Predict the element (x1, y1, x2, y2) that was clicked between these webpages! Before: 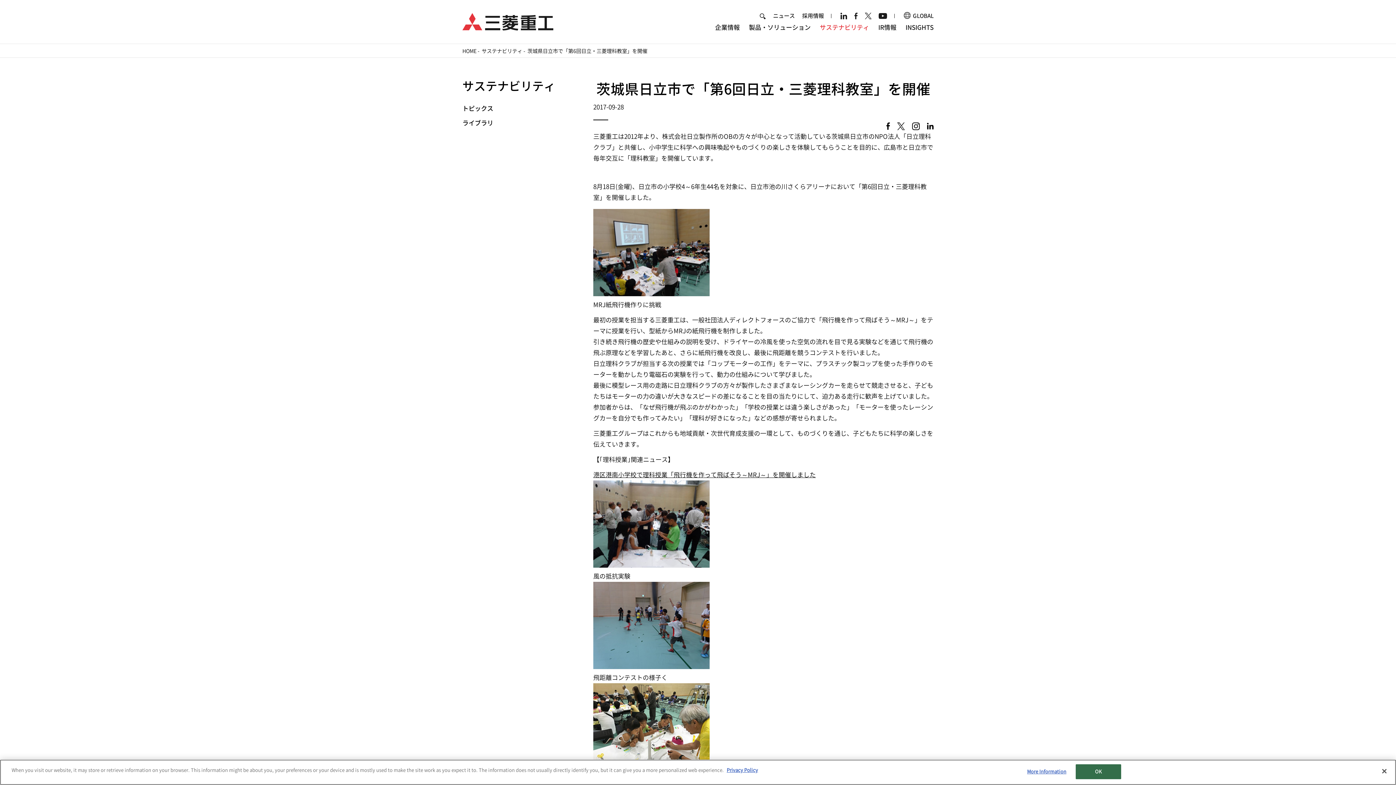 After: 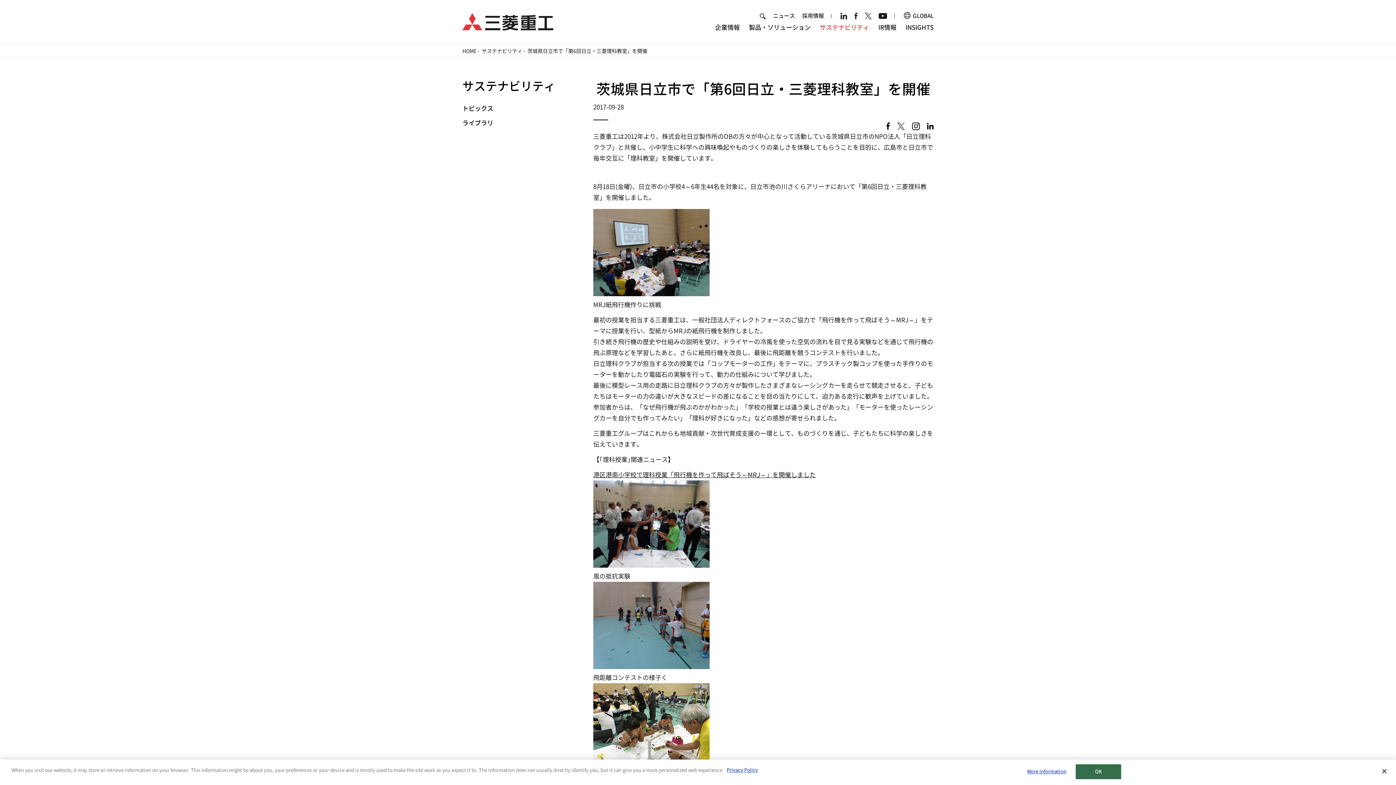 Action: bbox: (897, 122, 905, 128)